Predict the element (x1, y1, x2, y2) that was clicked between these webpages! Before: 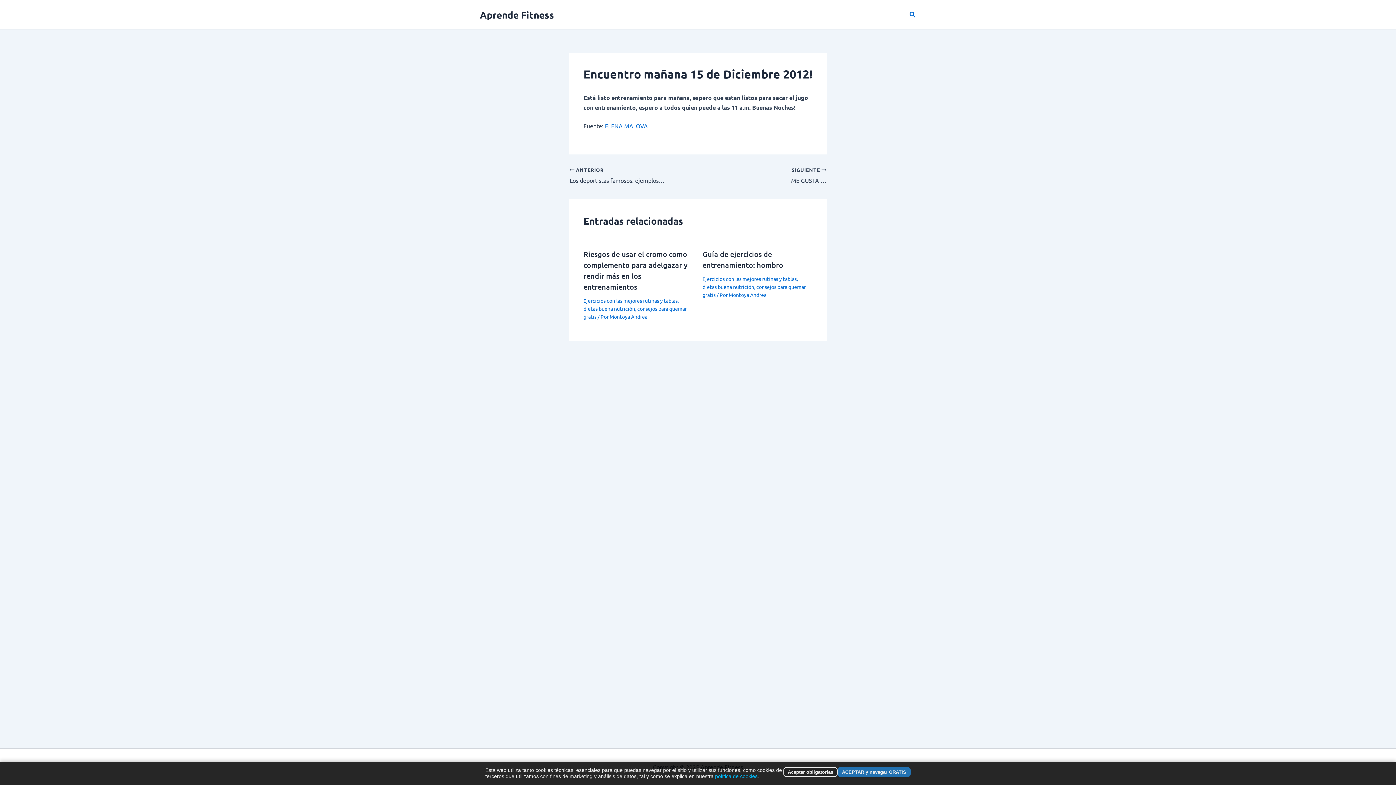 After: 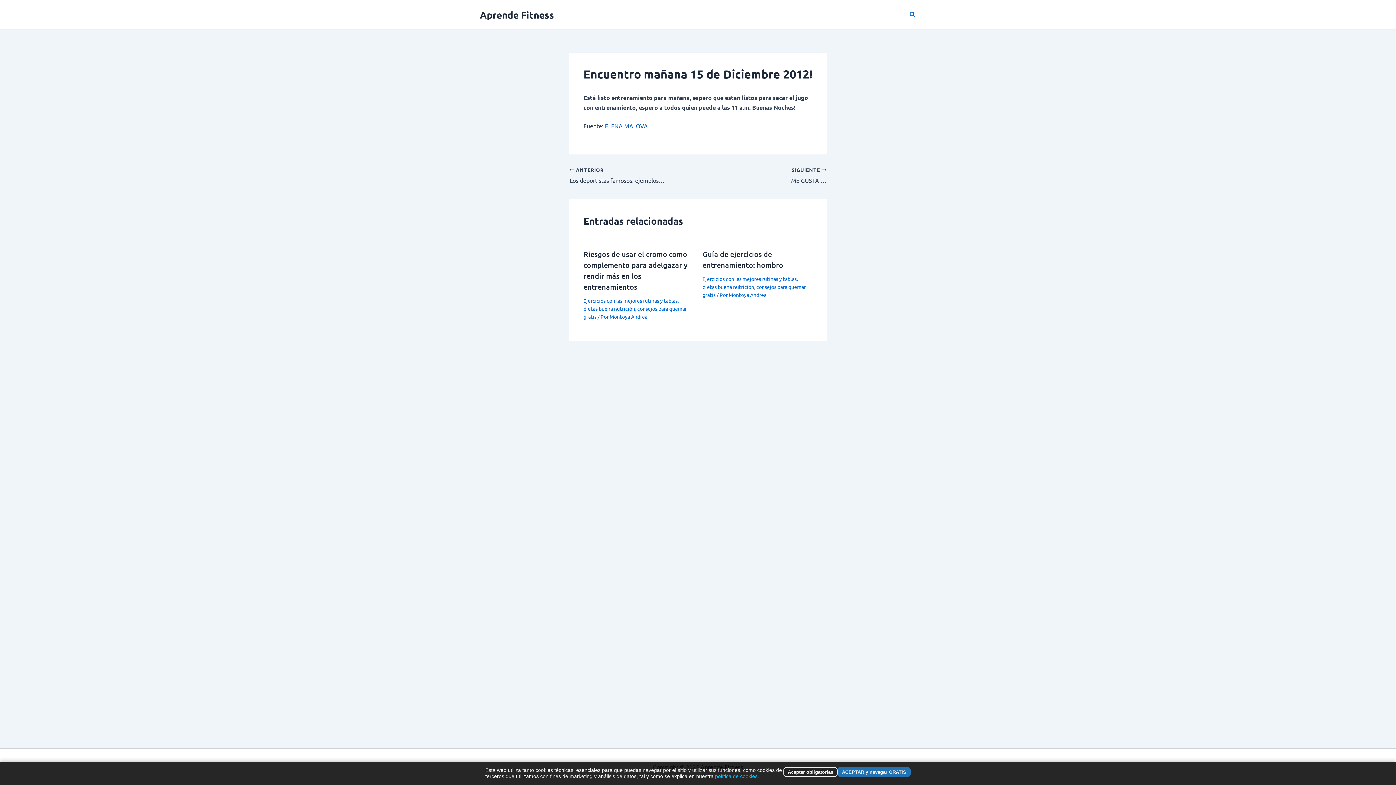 Action: bbox: (605, 122, 648, 129) label: ELENA MALOVA